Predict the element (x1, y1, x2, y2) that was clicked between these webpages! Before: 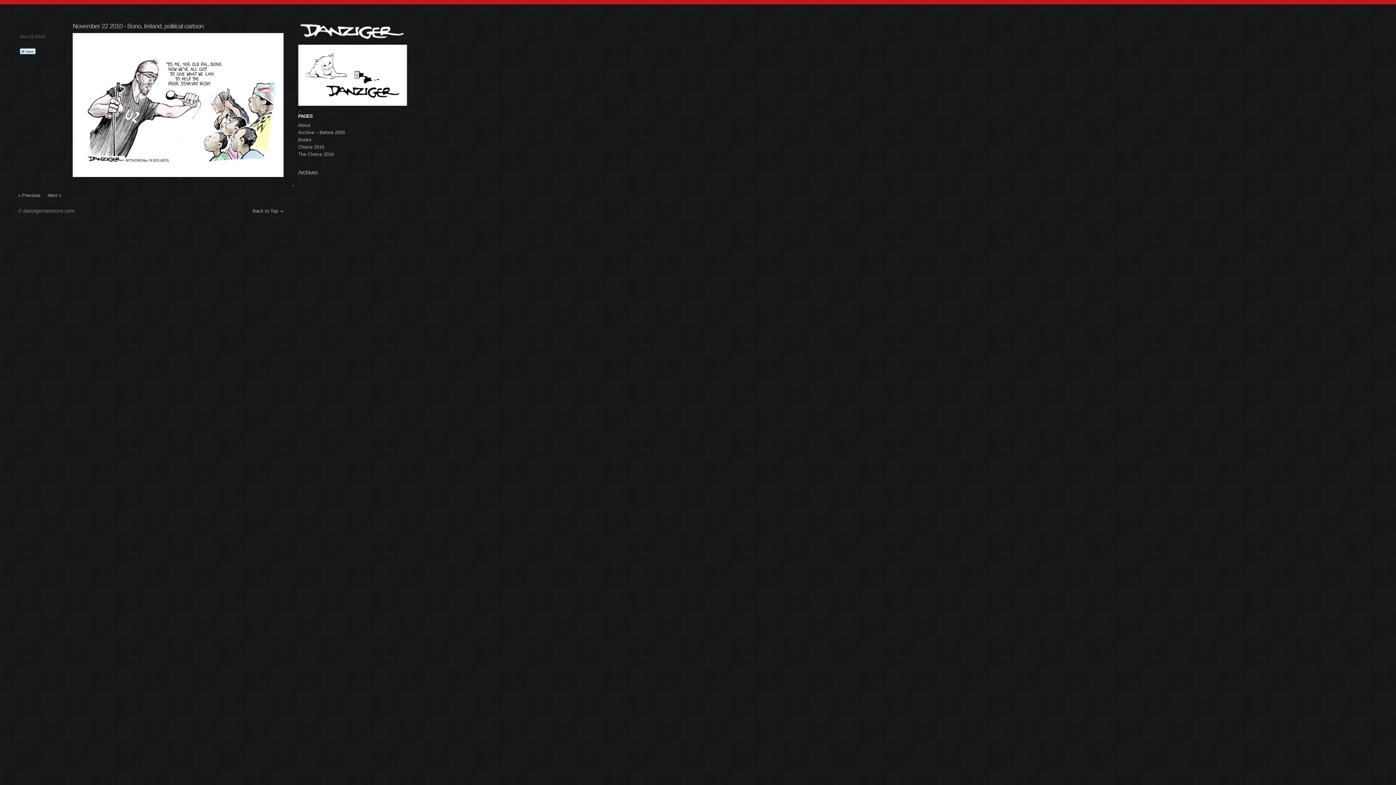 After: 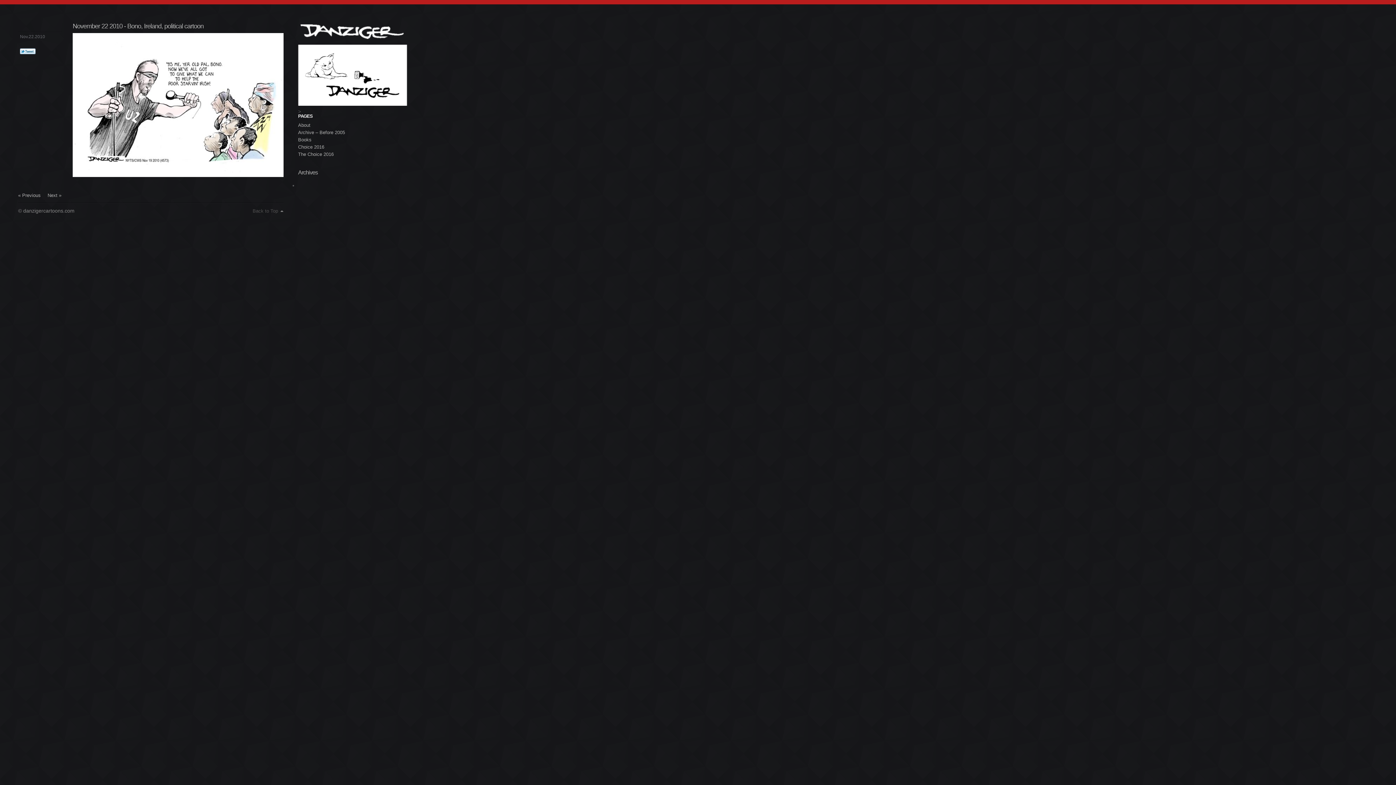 Action: label: Back to Top bbox: (252, 207, 283, 215)